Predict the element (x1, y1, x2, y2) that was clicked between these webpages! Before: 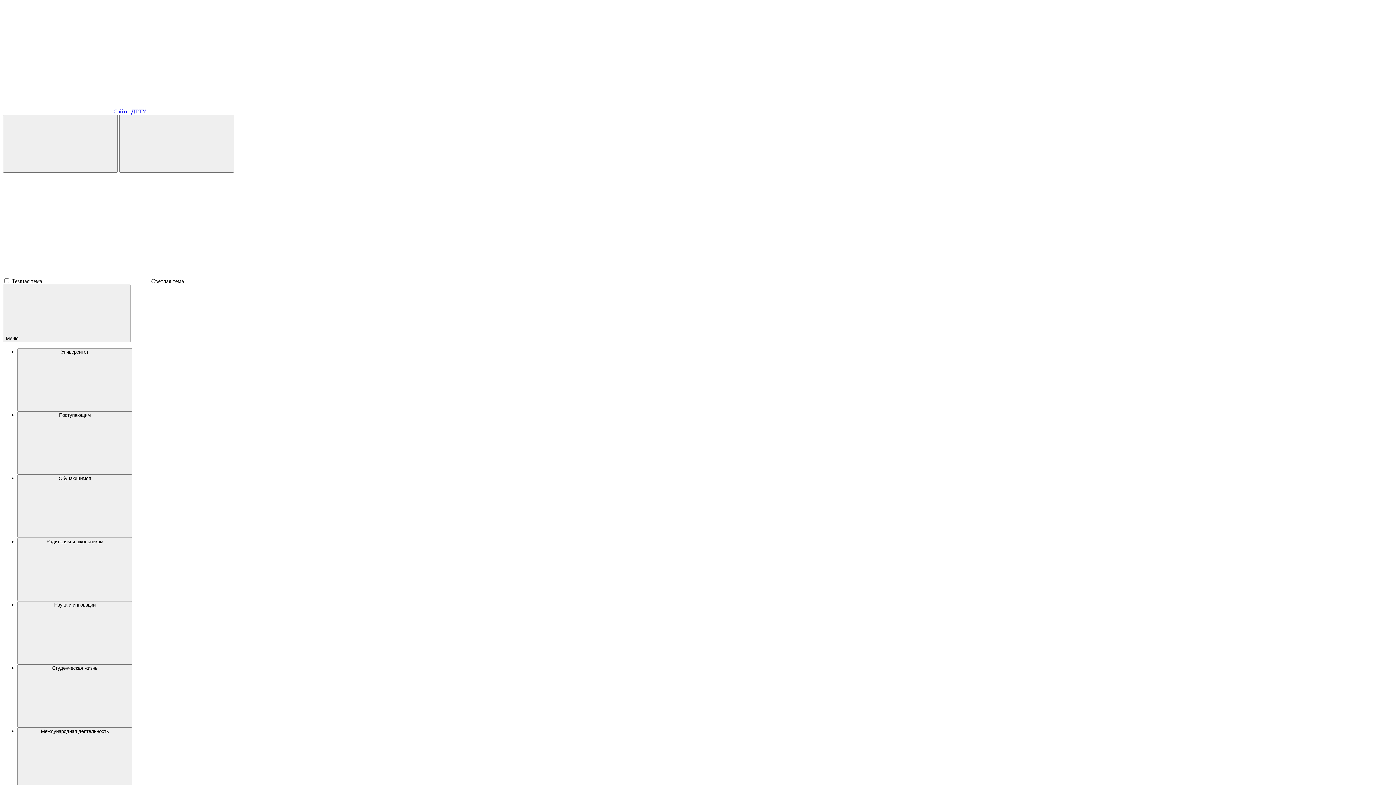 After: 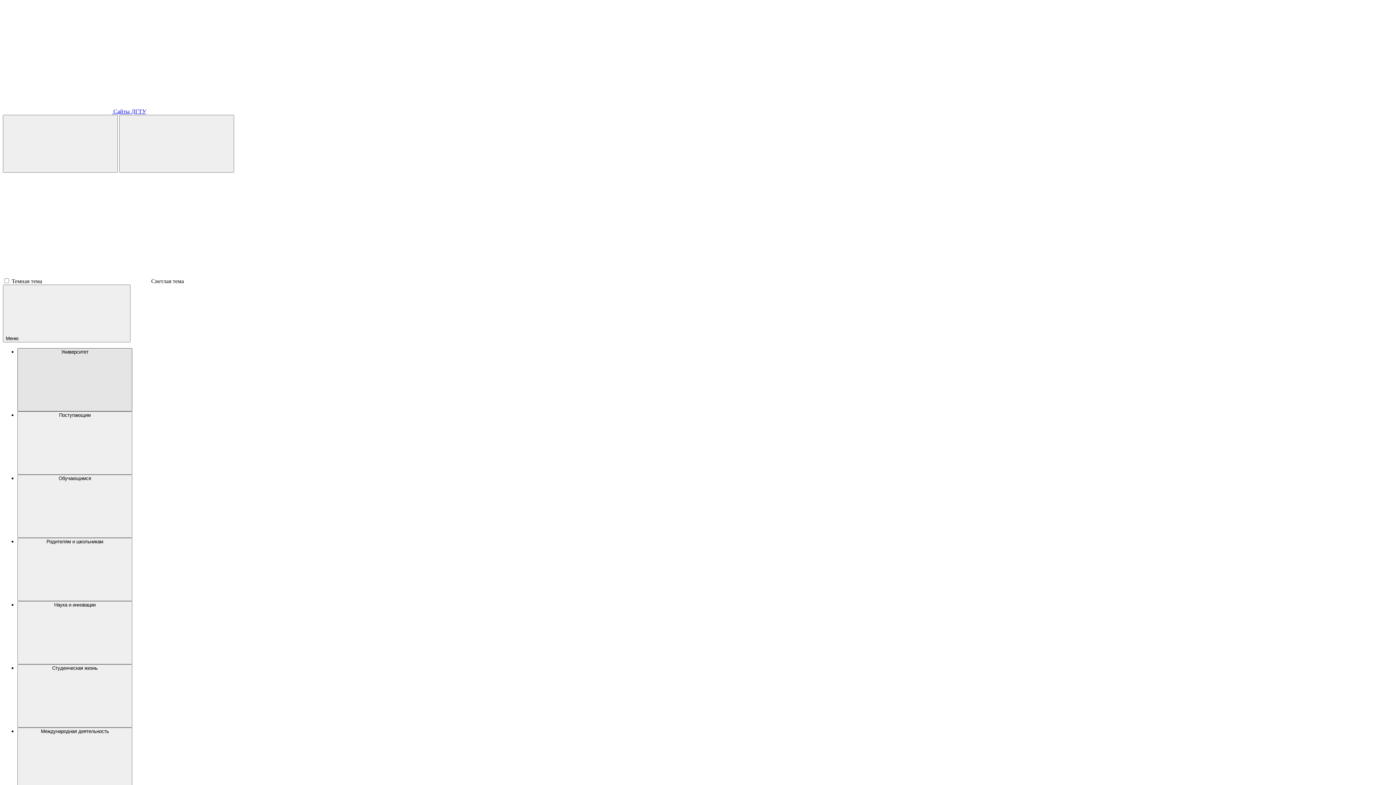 Action: bbox: (17, 348, 132, 411) label: Университет